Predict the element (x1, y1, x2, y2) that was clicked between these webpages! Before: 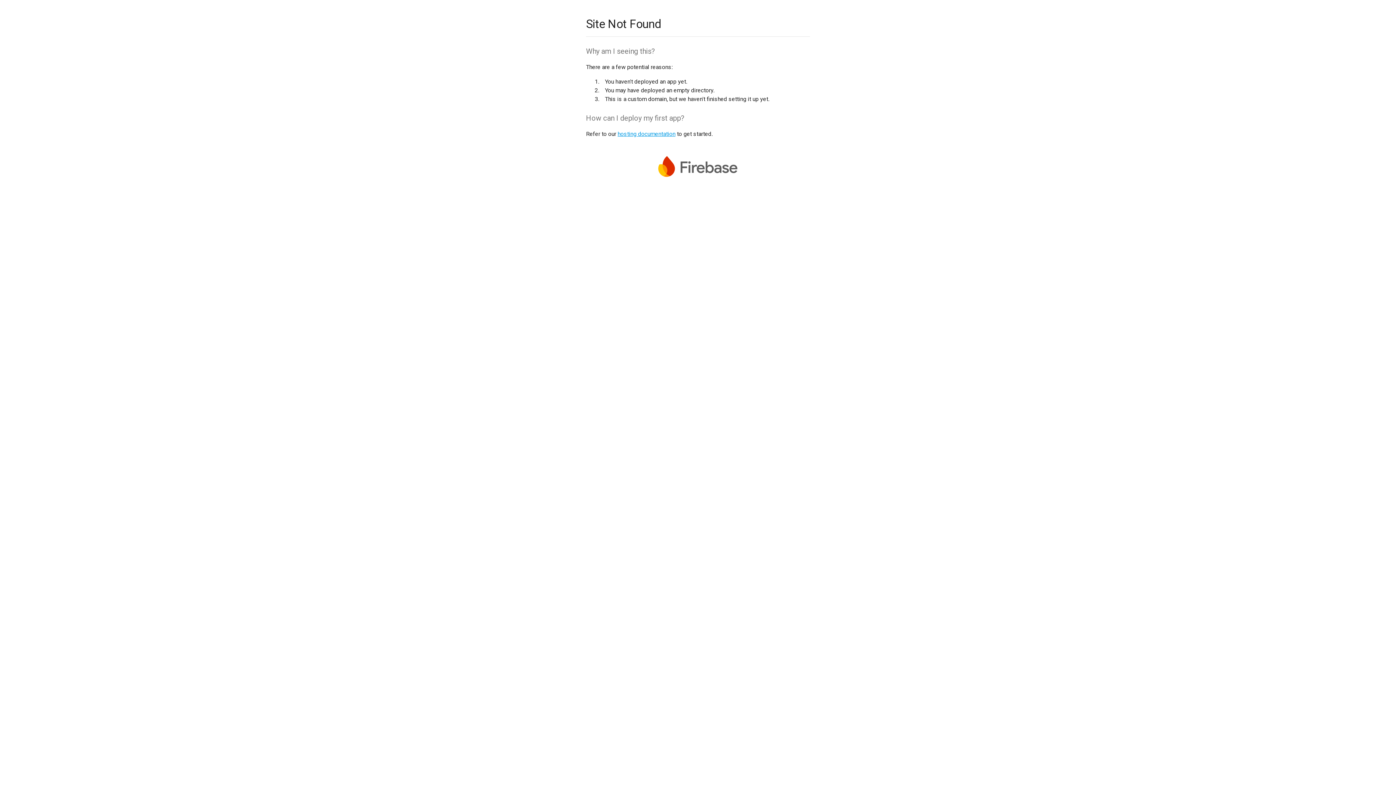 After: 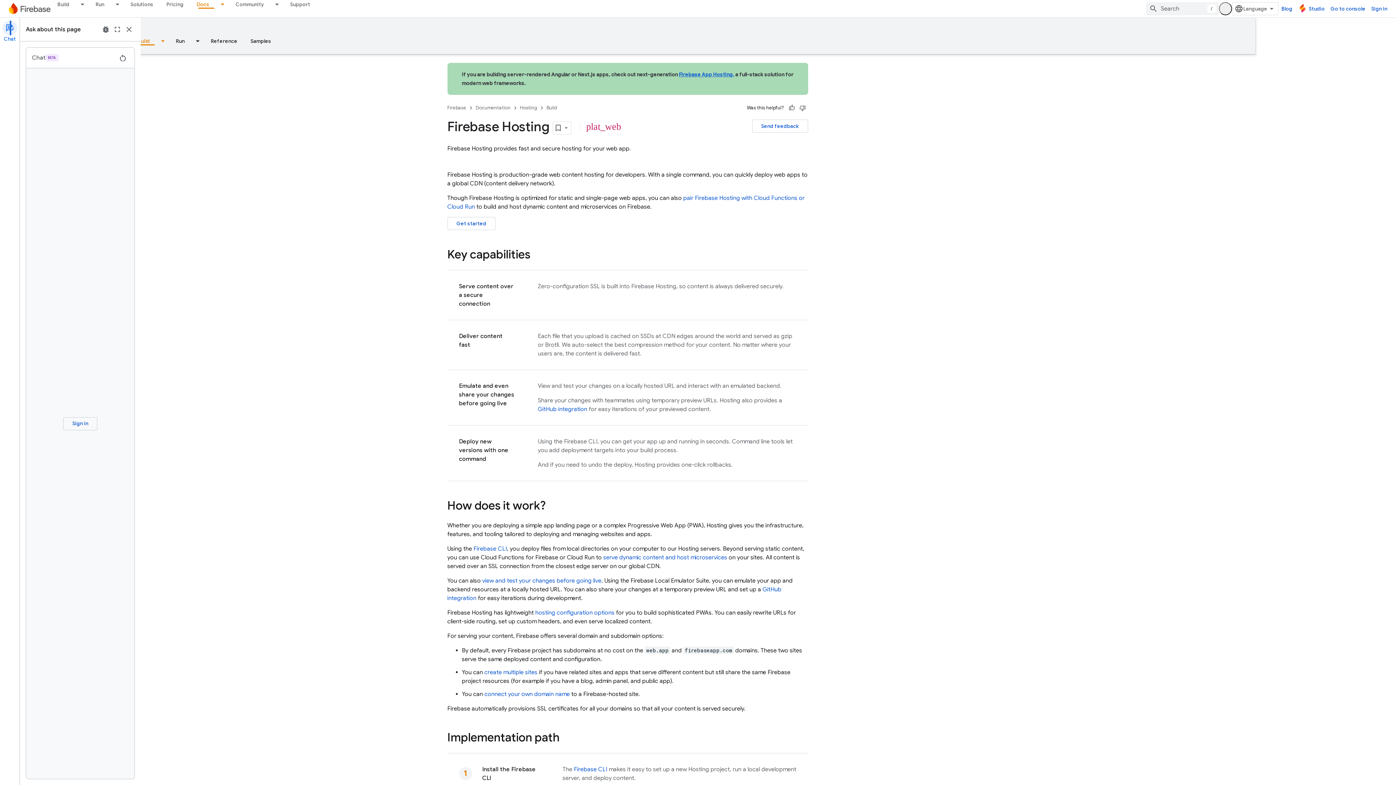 Action: label: hosting documentation bbox: (617, 130, 675, 137)